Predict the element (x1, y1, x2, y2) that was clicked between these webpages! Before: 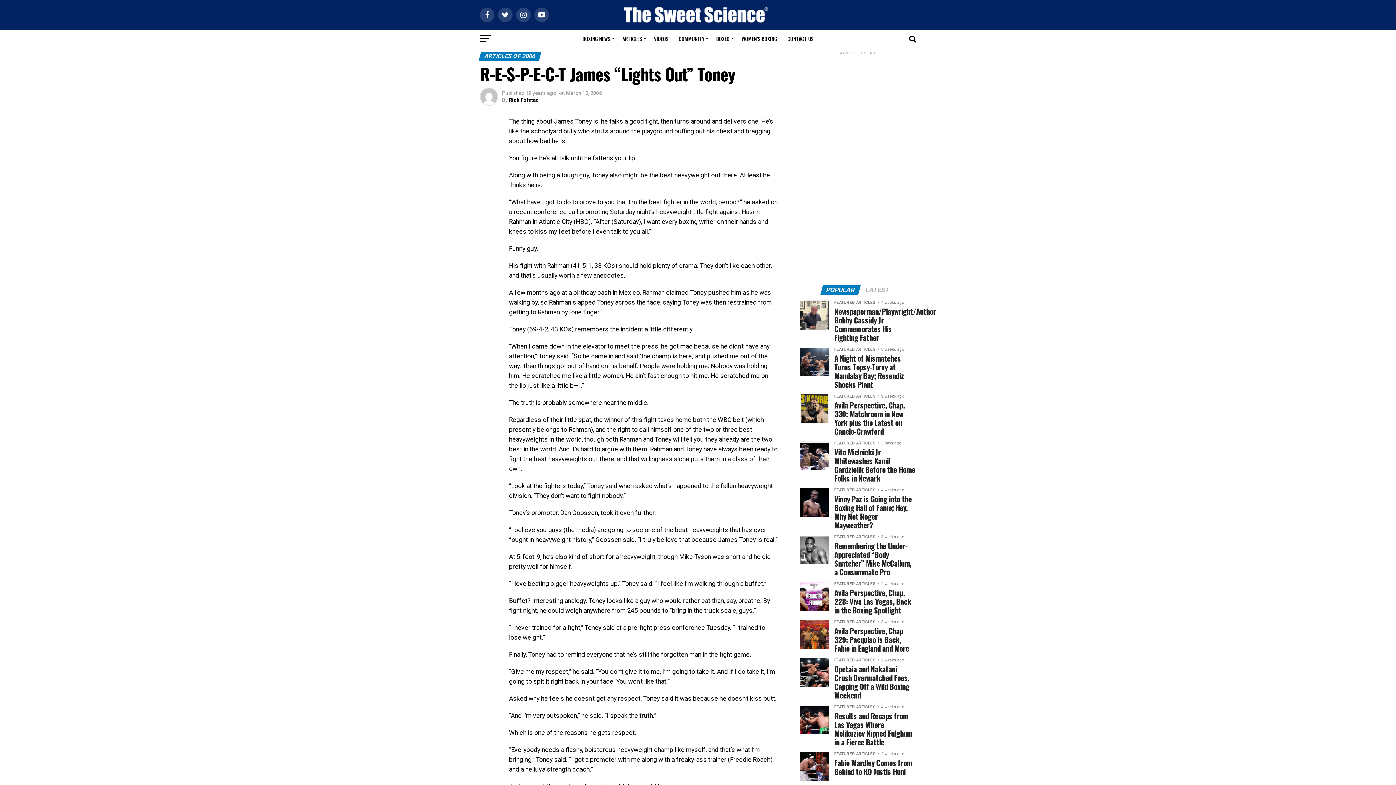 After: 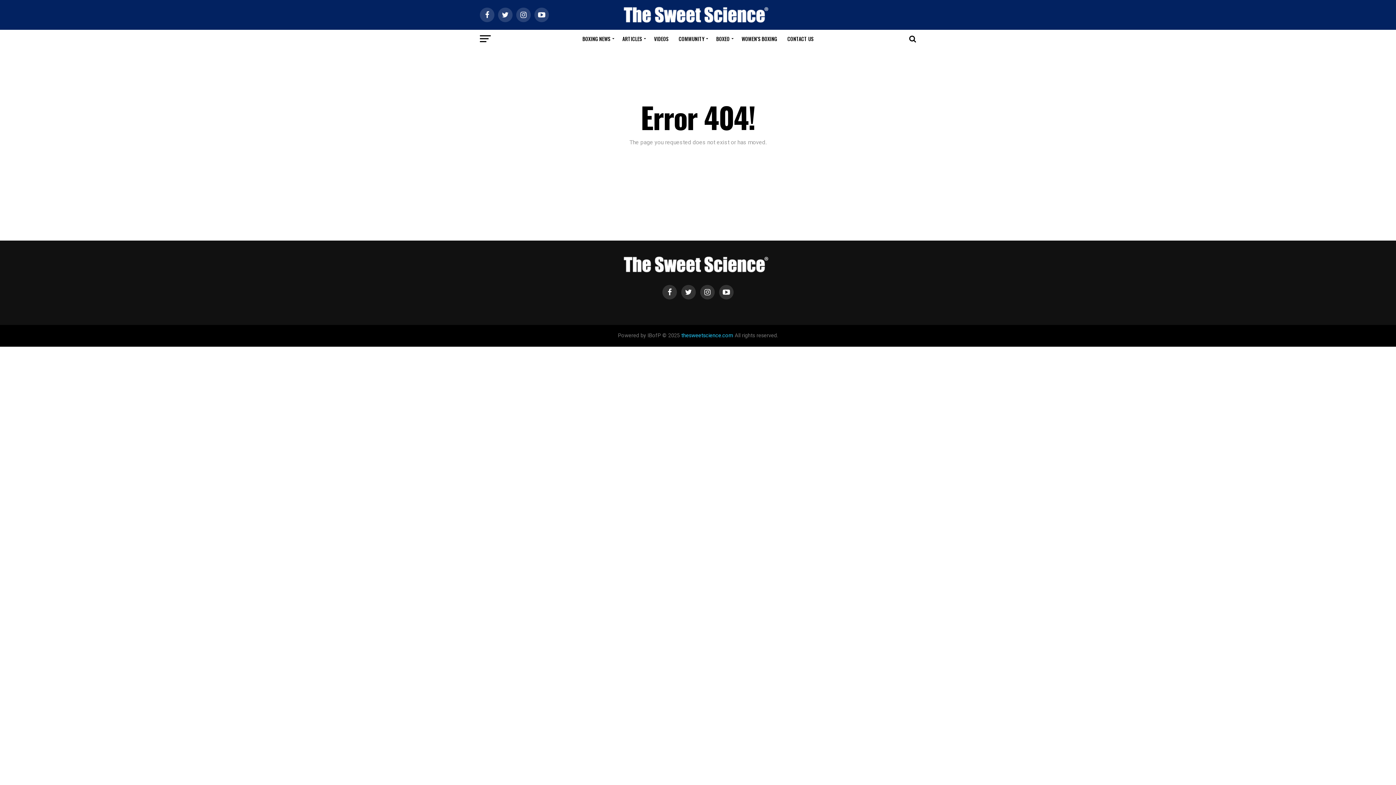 Action: bbox: (618, 29, 648, 48) label: ARTICLES